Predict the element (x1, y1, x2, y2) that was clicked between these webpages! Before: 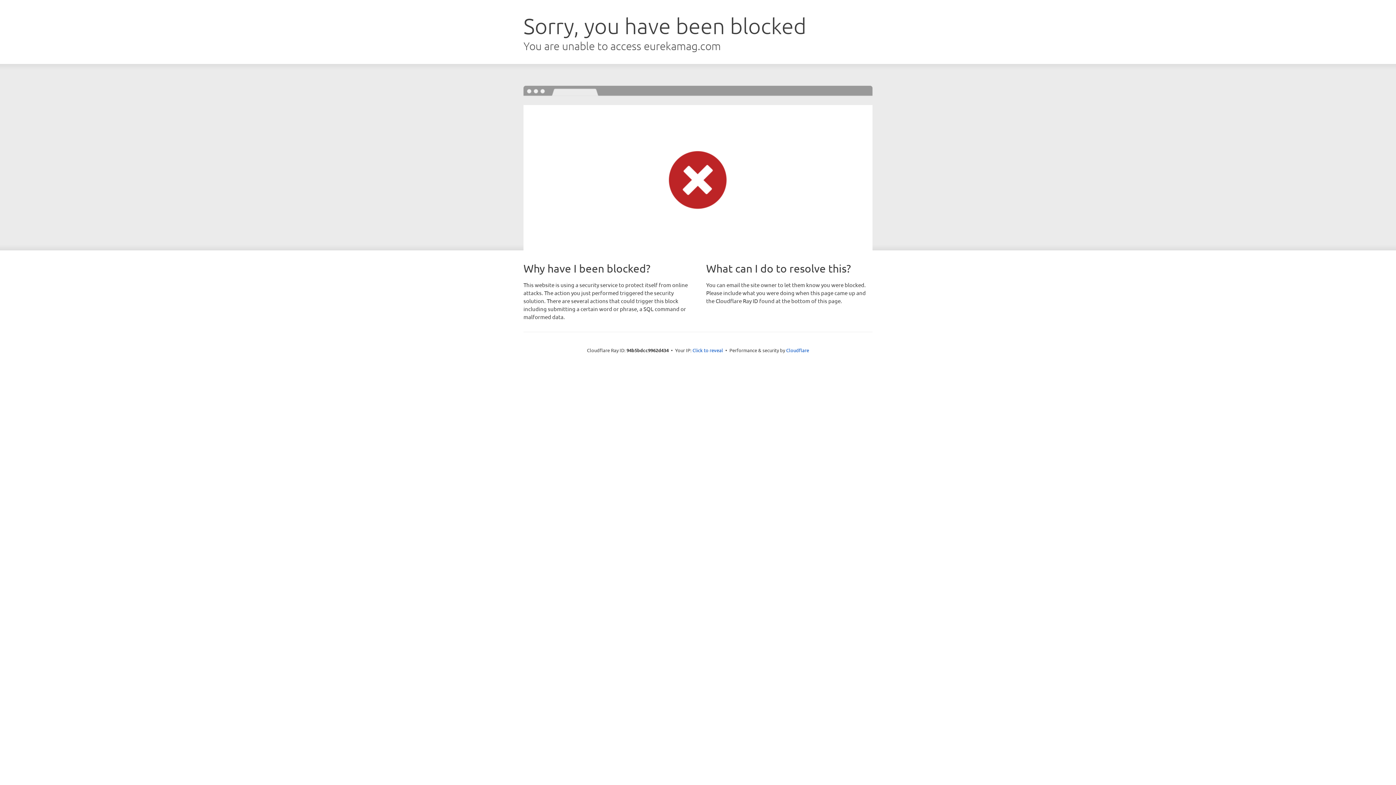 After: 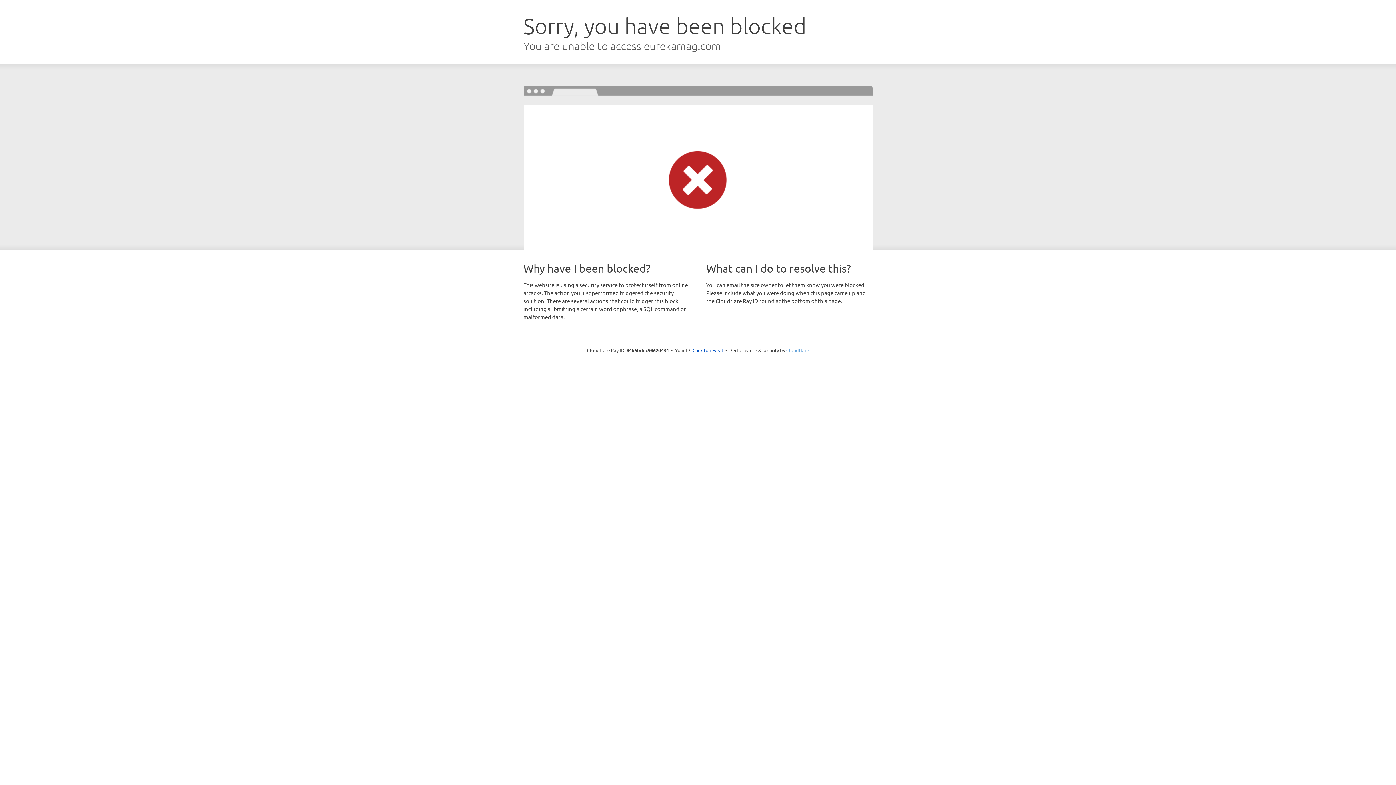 Action: bbox: (786, 347, 809, 353) label: Cloudflare